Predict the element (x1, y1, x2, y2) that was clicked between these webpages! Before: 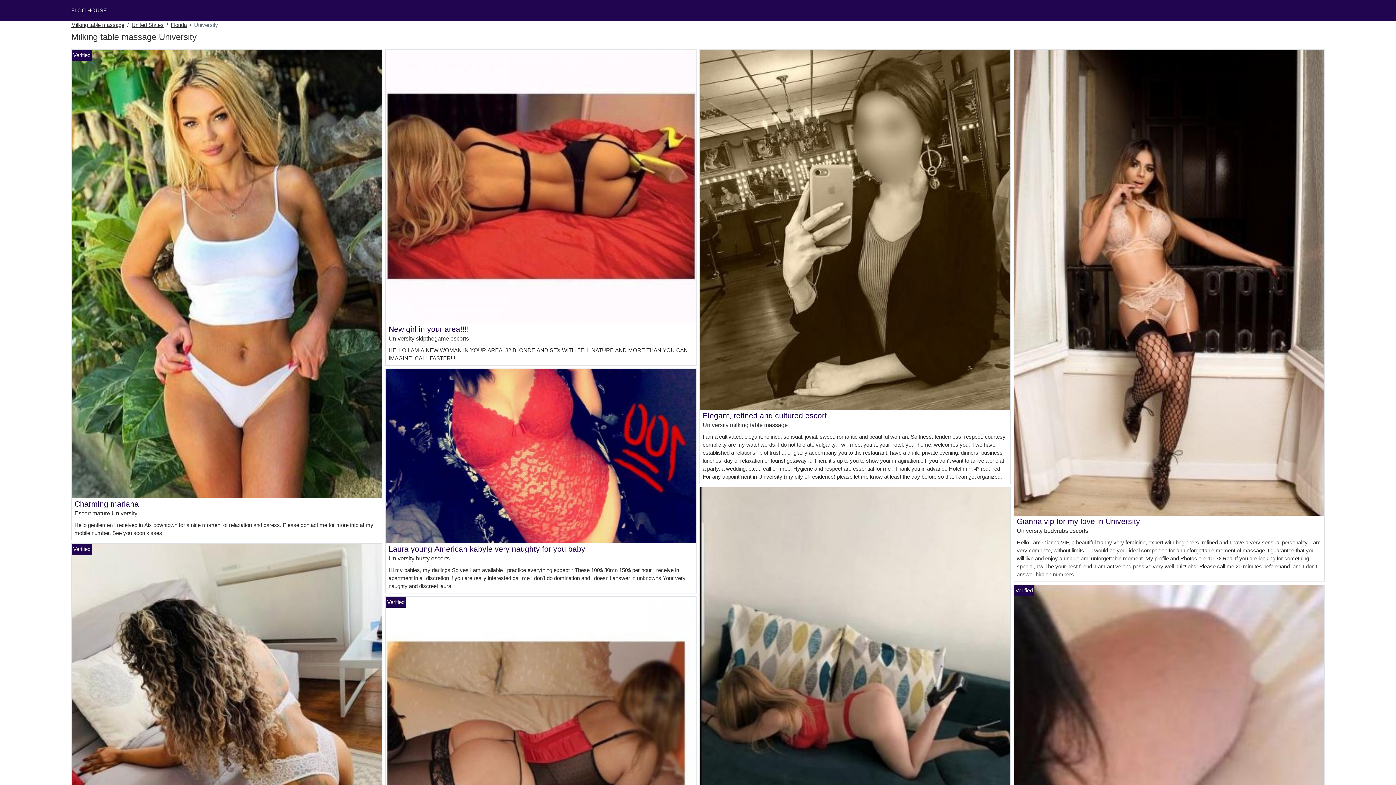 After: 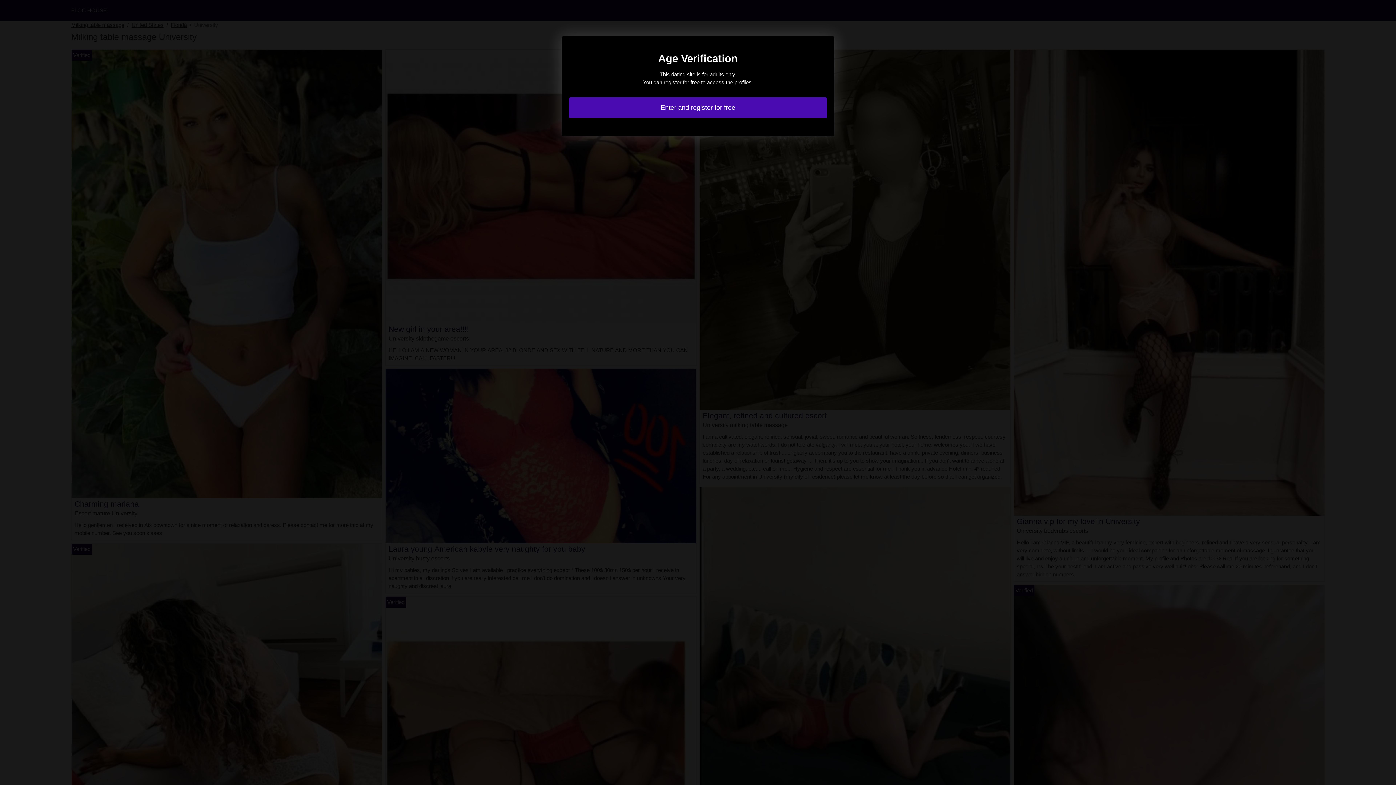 Action: bbox: (385, 183, 696, 189)